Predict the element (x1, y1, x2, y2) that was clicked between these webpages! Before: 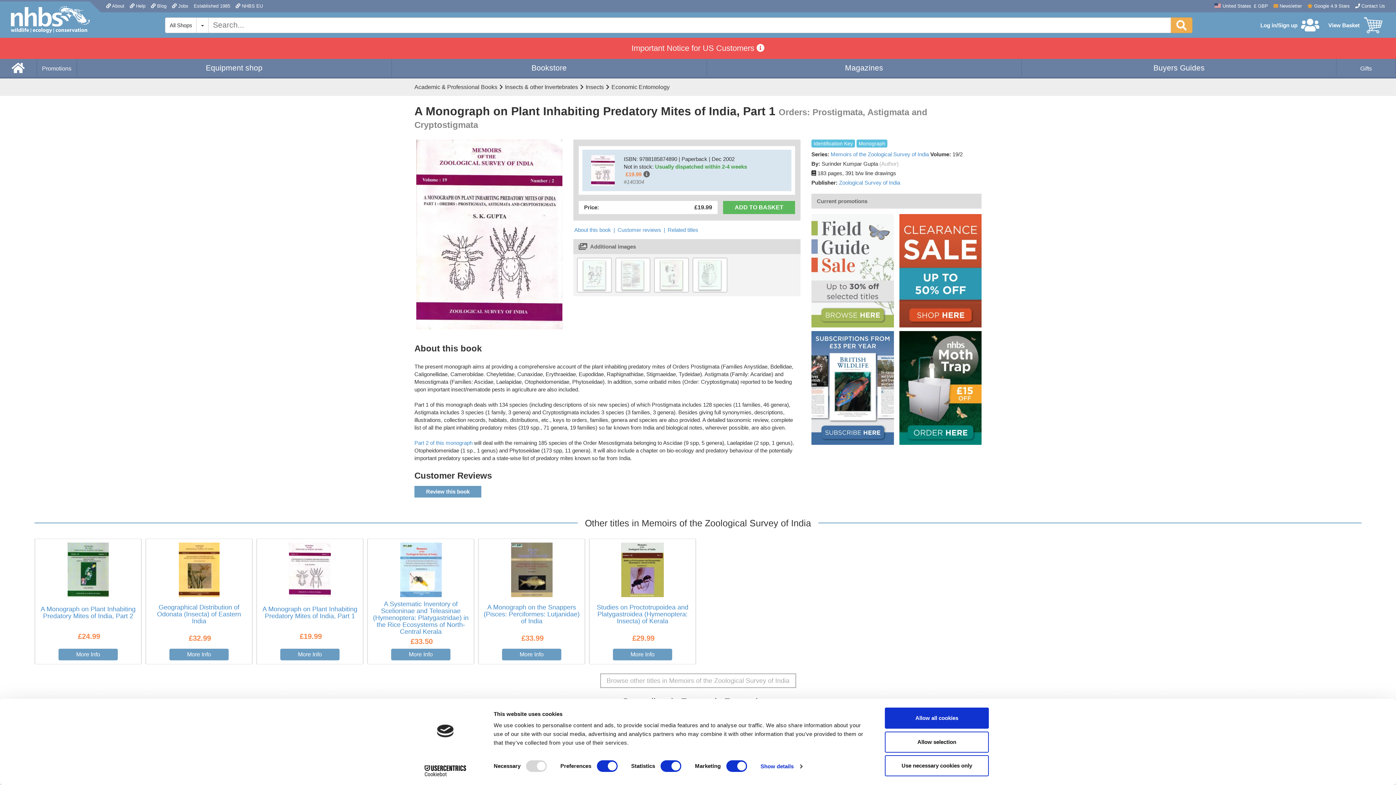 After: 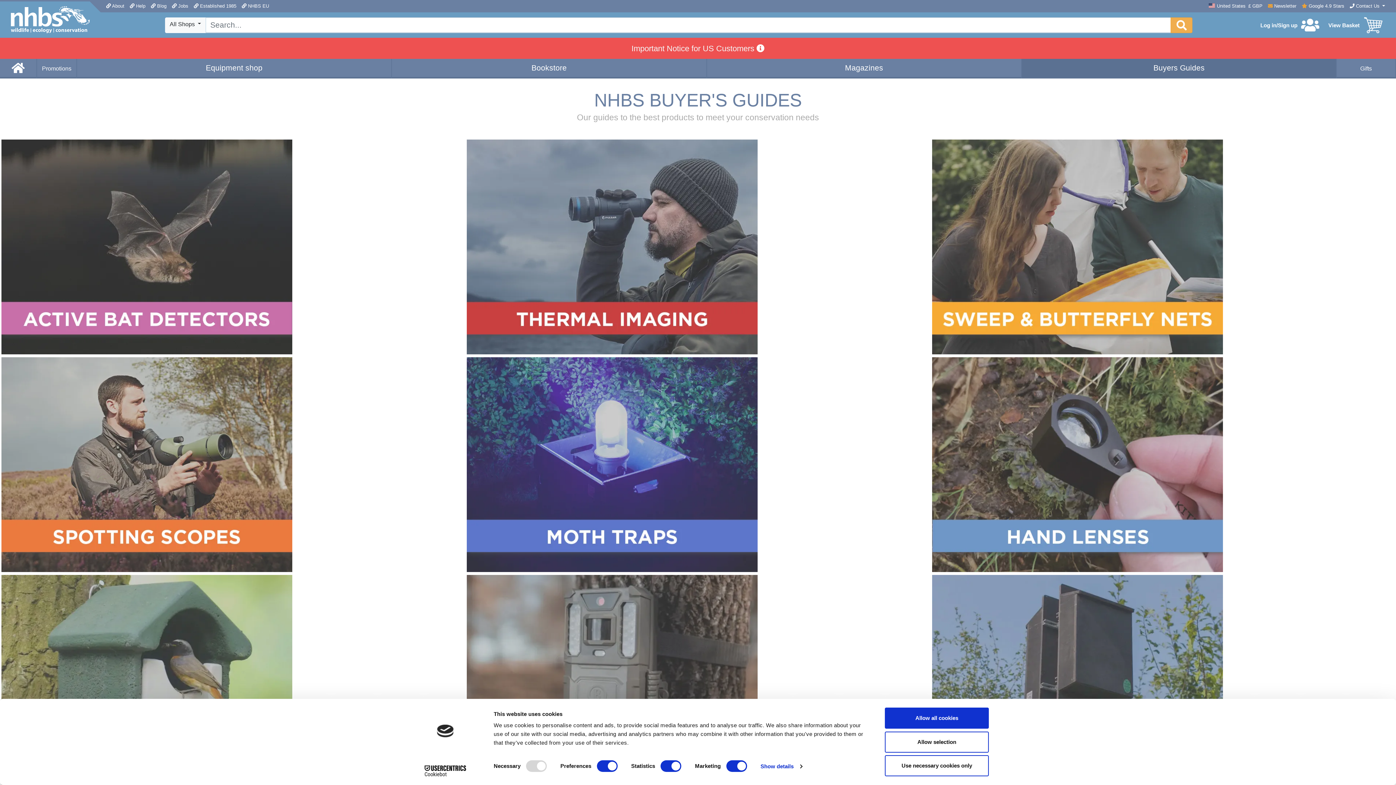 Action: label: Buyers Guides bbox: (1022, 58, 1336, 77)